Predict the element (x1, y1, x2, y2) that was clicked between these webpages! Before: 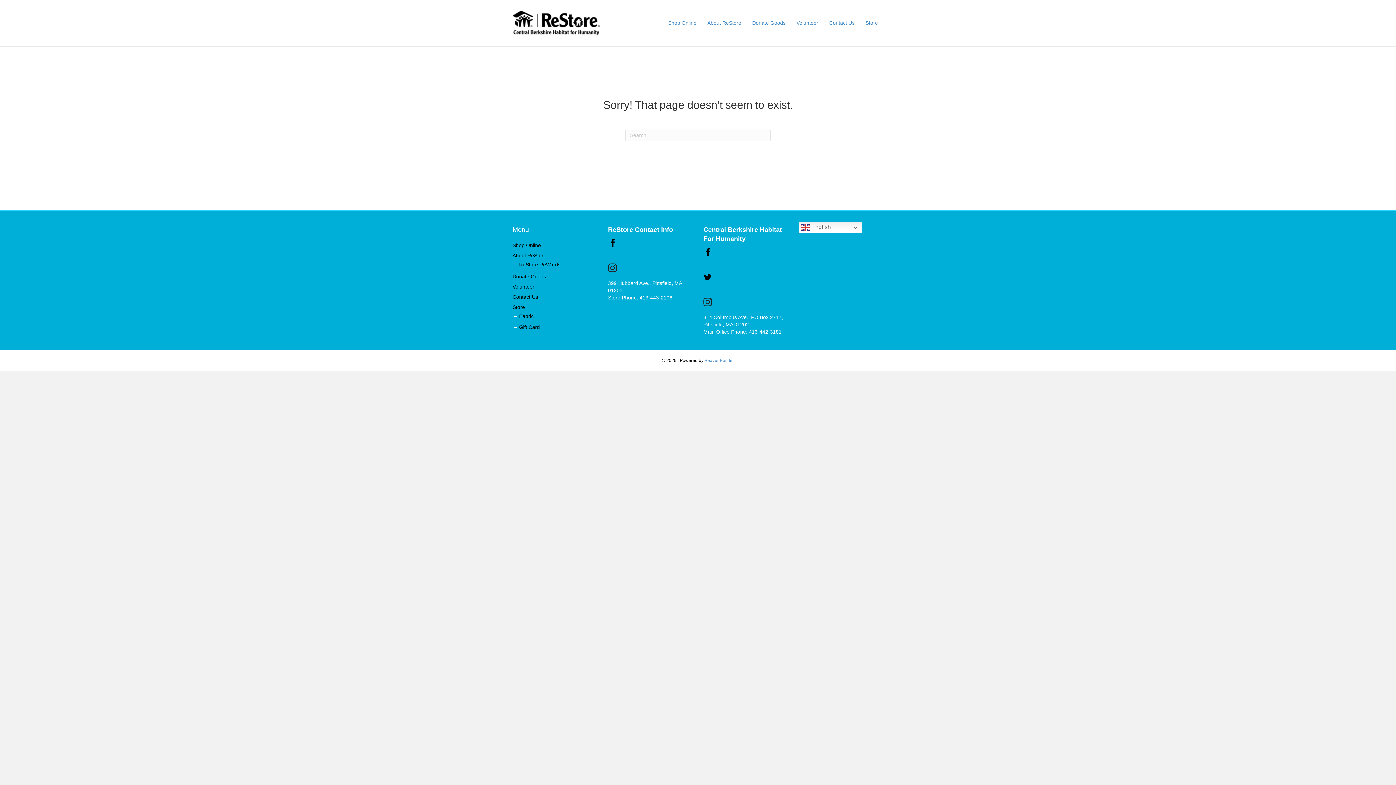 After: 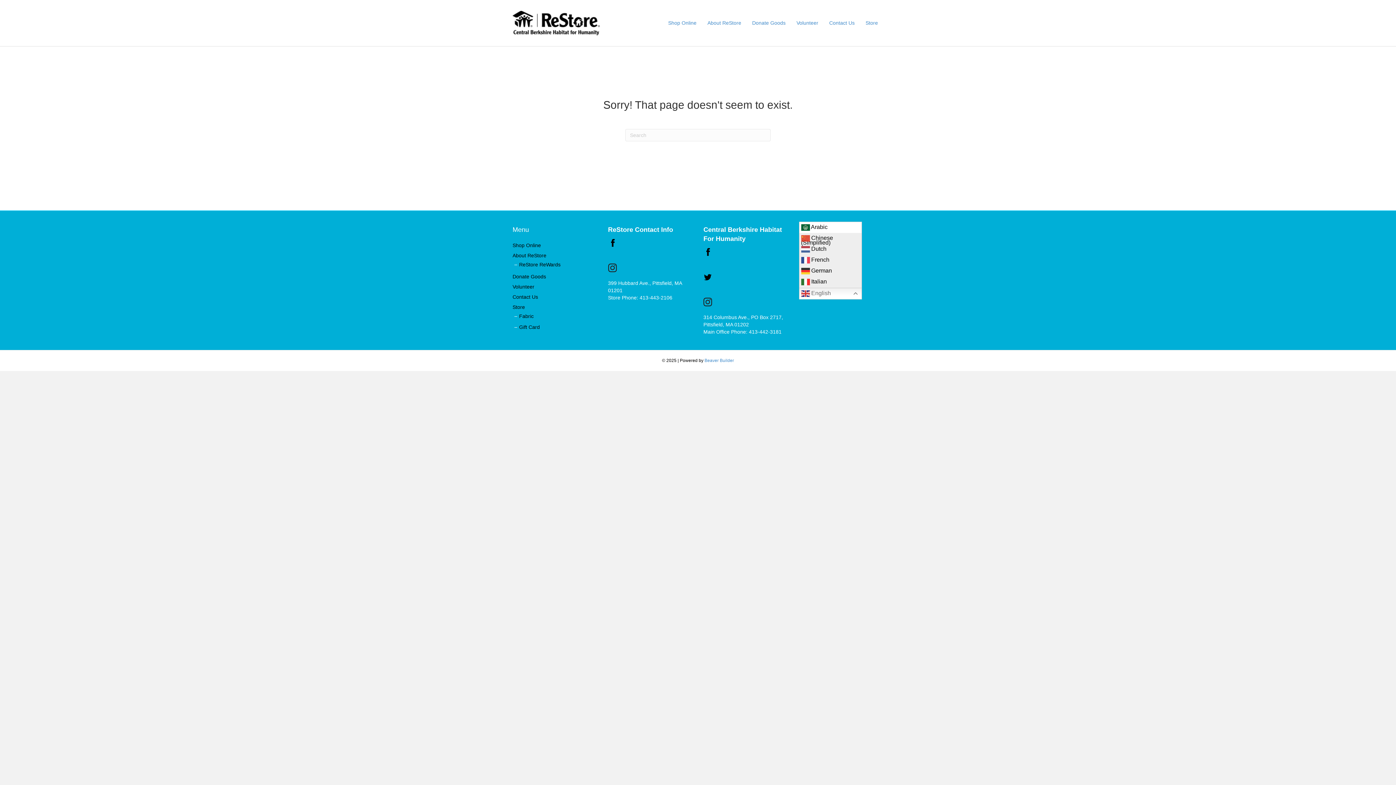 Action: label:  English bbox: (799, 221, 862, 233)